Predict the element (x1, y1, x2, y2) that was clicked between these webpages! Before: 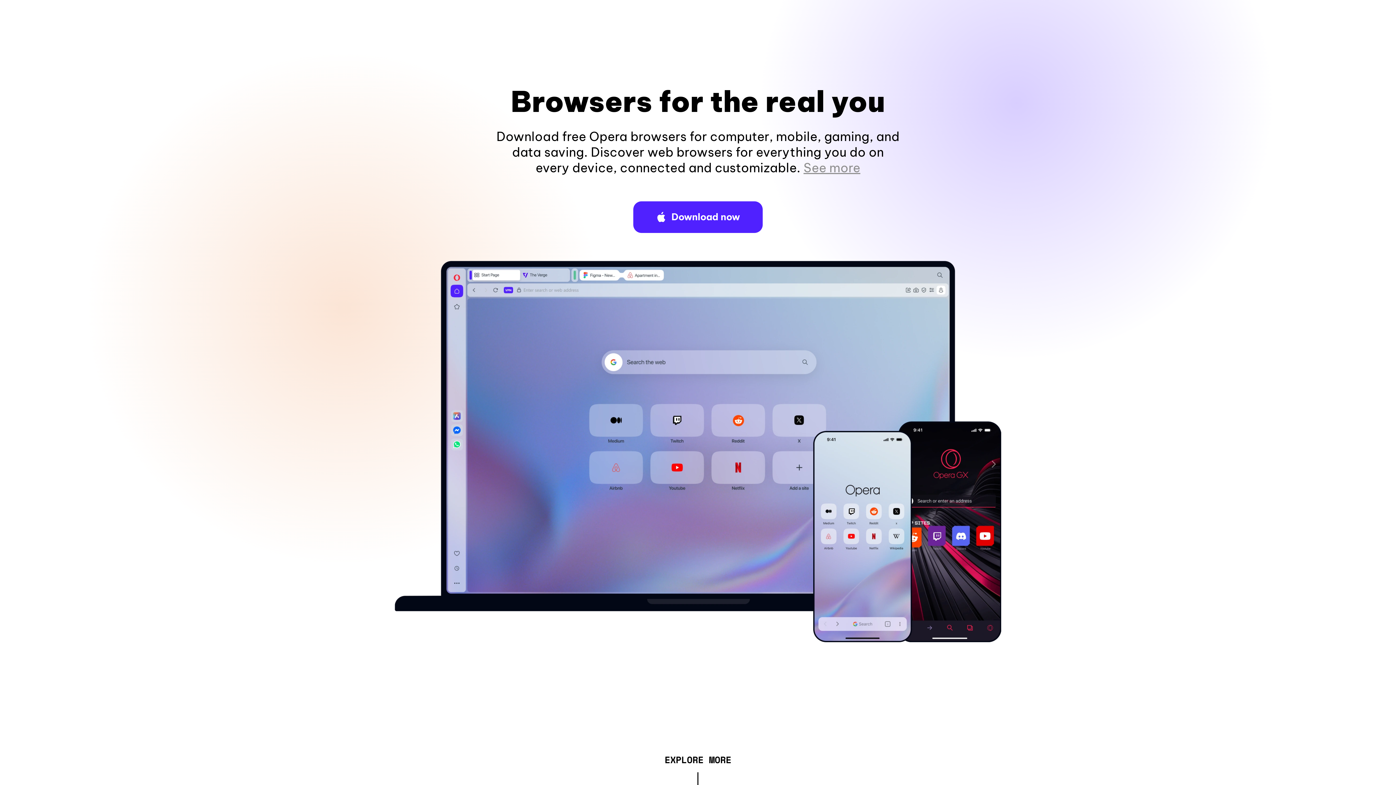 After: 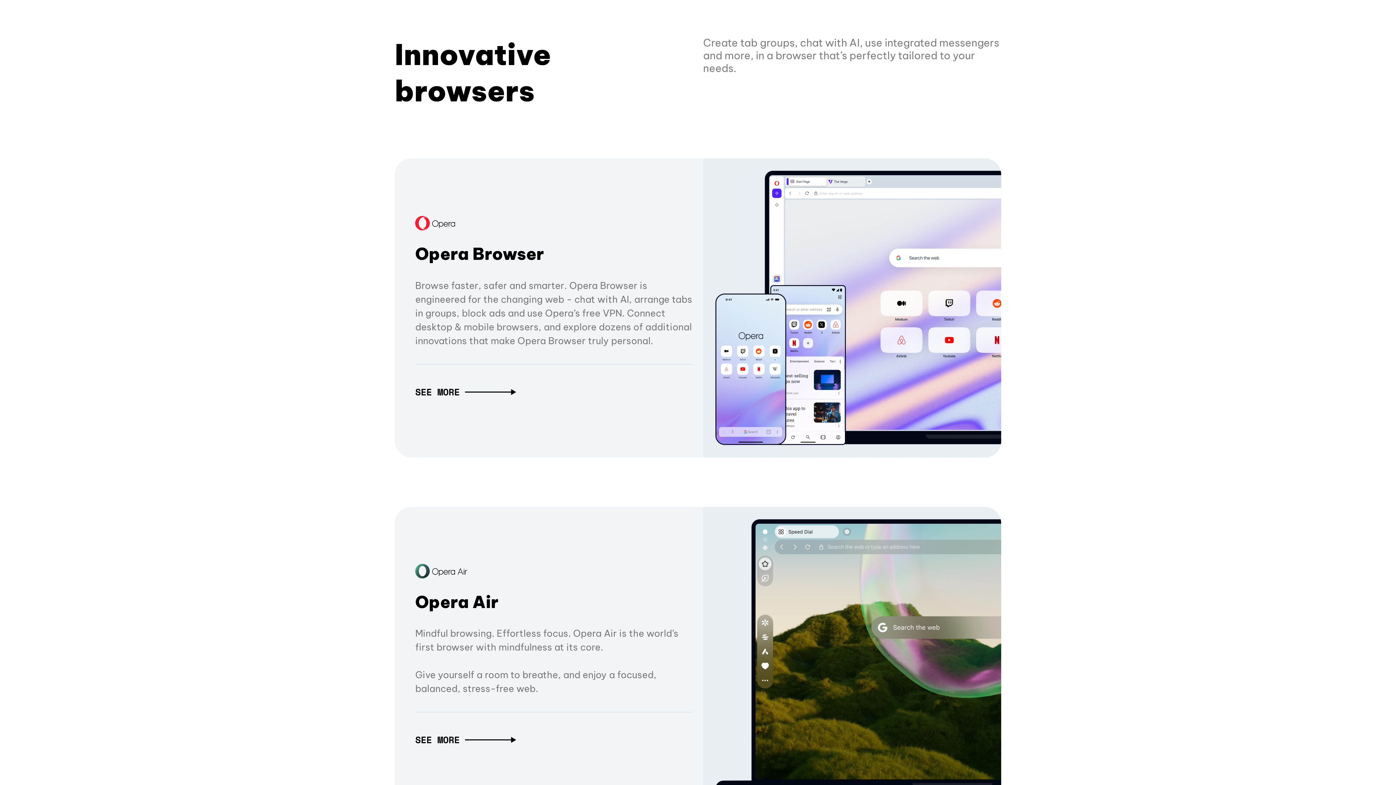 Action: bbox: (664, 757, 731, 765) label: EXPLORE MORE